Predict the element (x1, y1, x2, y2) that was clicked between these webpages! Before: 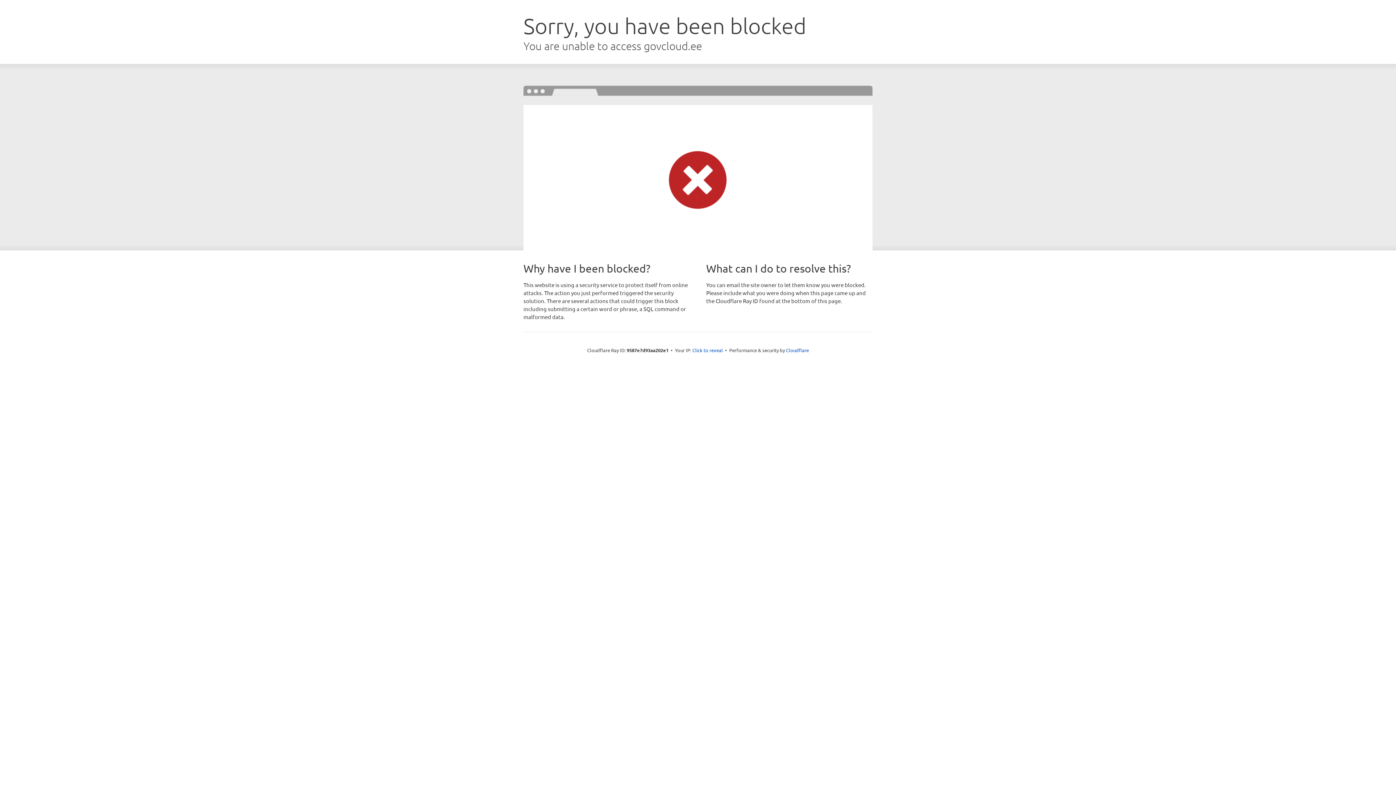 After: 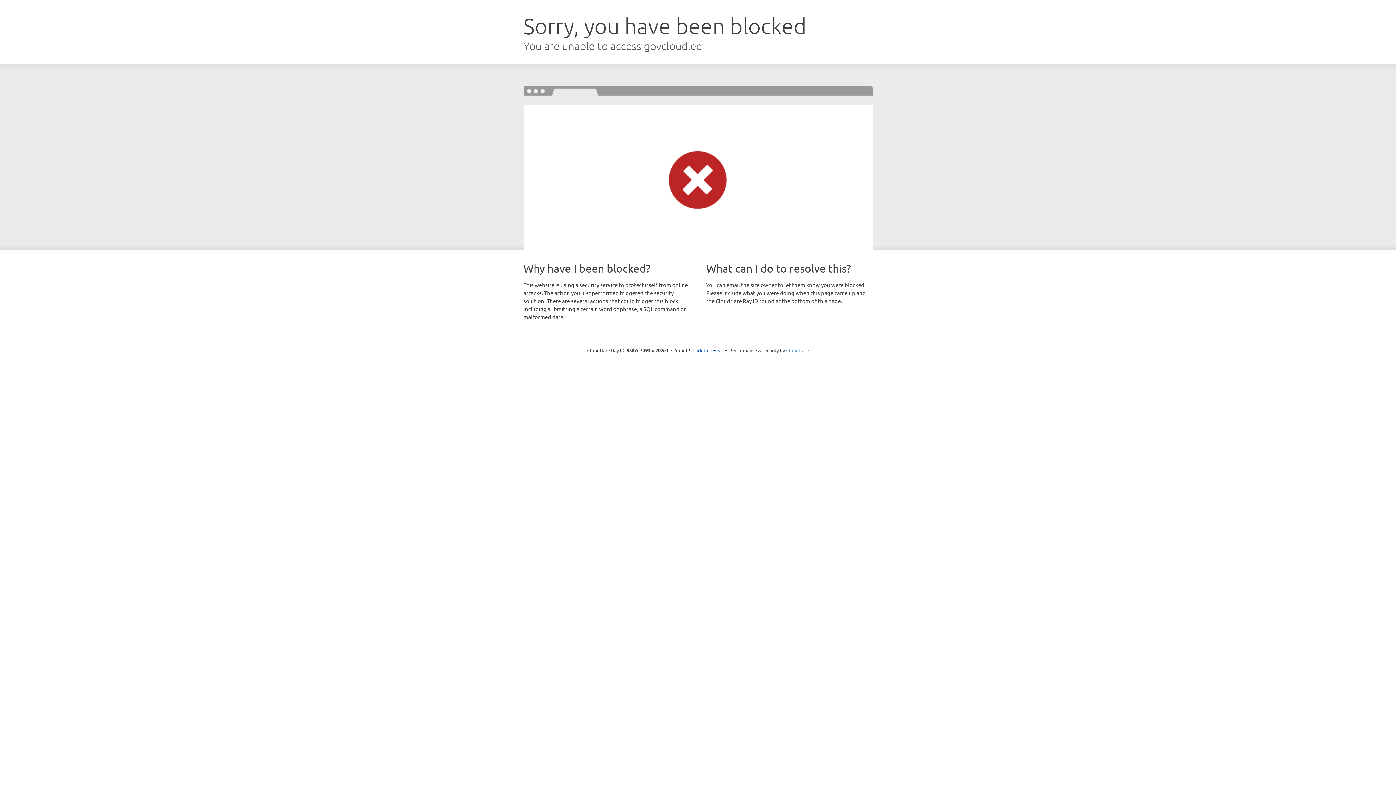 Action: label: Cloudflare bbox: (786, 347, 809, 353)